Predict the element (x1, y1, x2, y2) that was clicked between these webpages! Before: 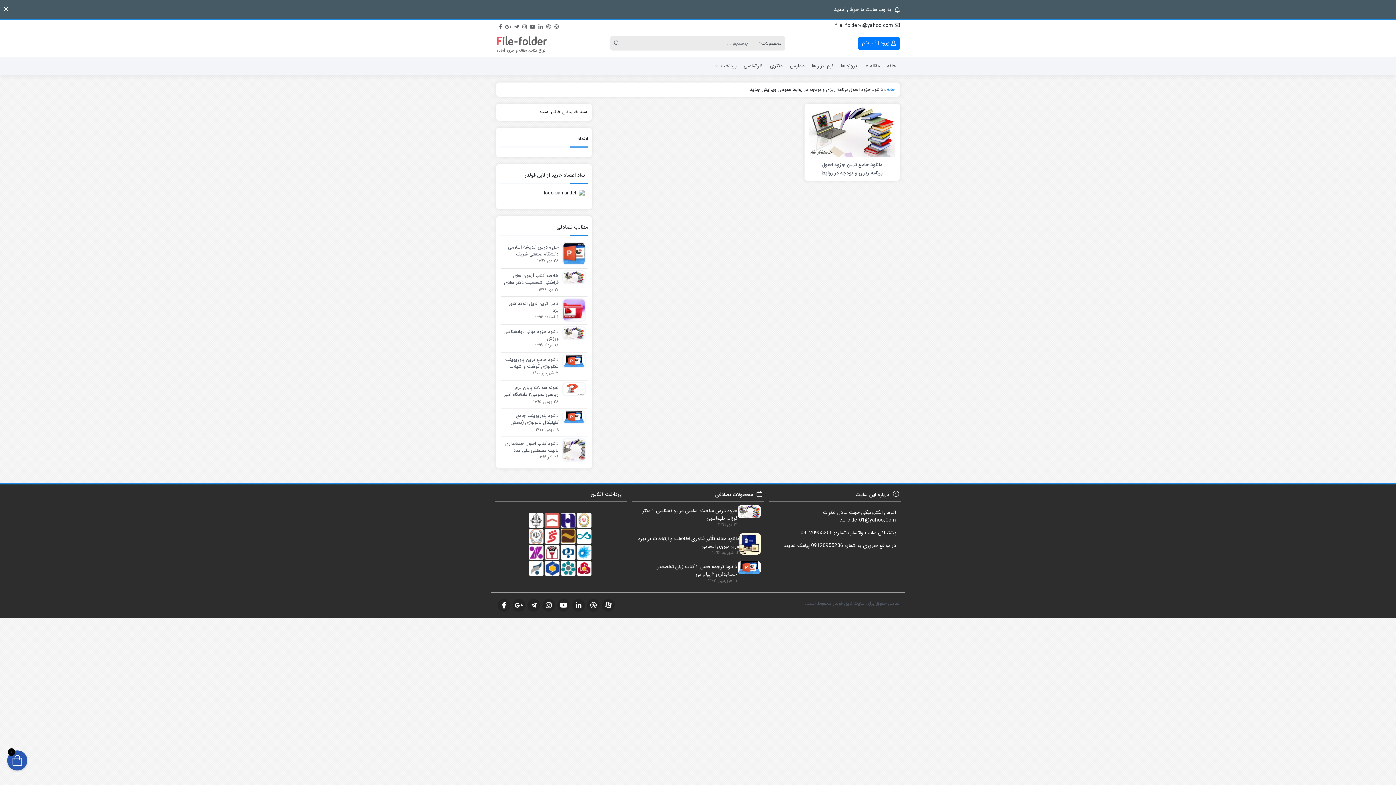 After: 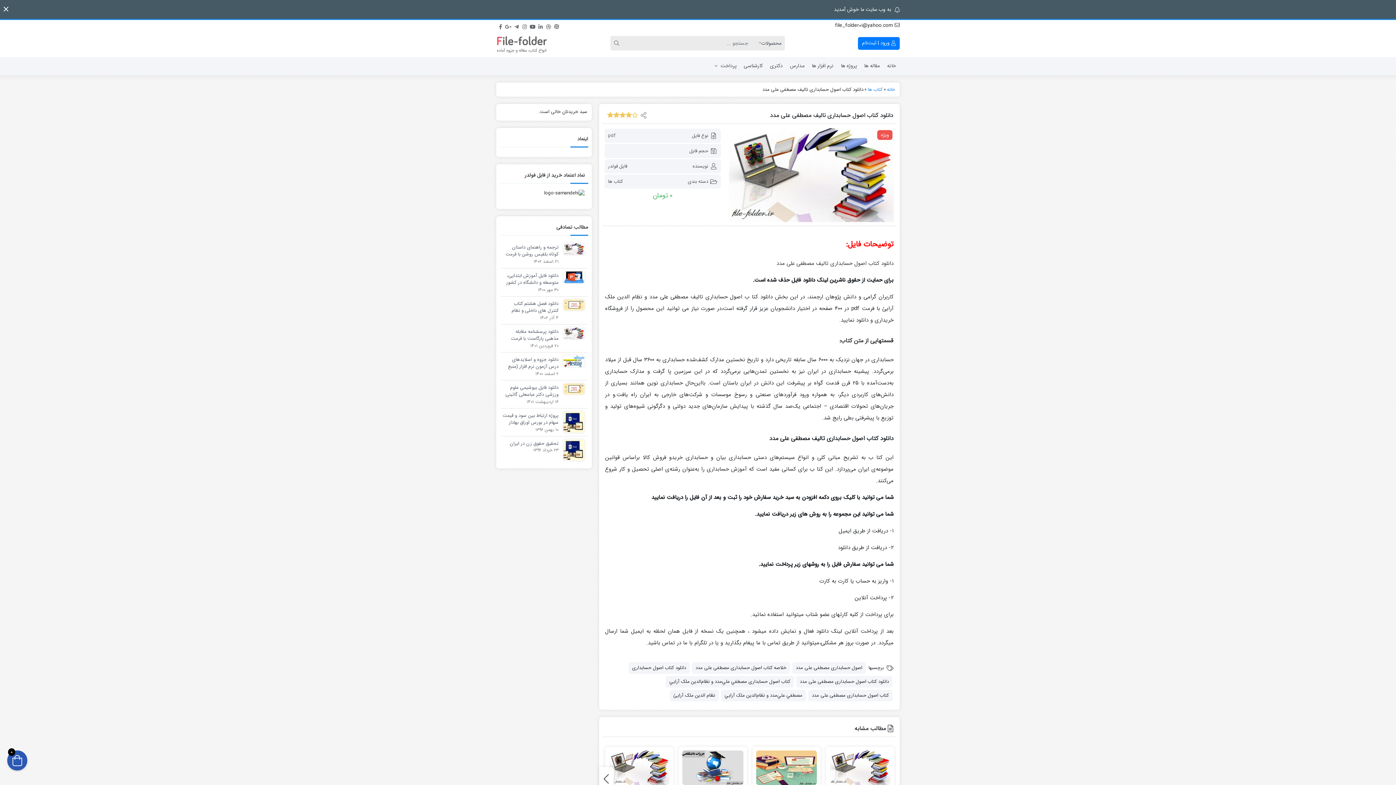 Action: bbox: (558, 446, 585, 453)